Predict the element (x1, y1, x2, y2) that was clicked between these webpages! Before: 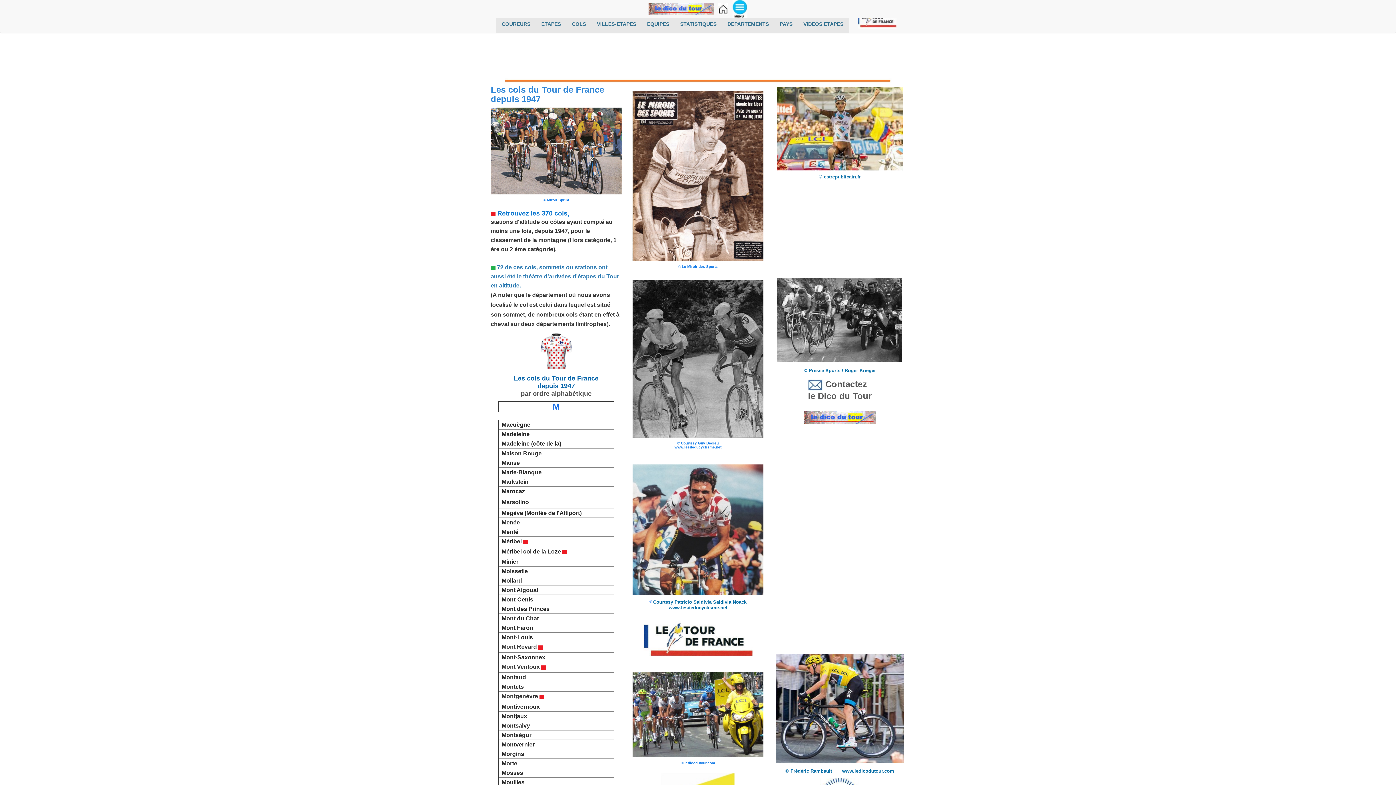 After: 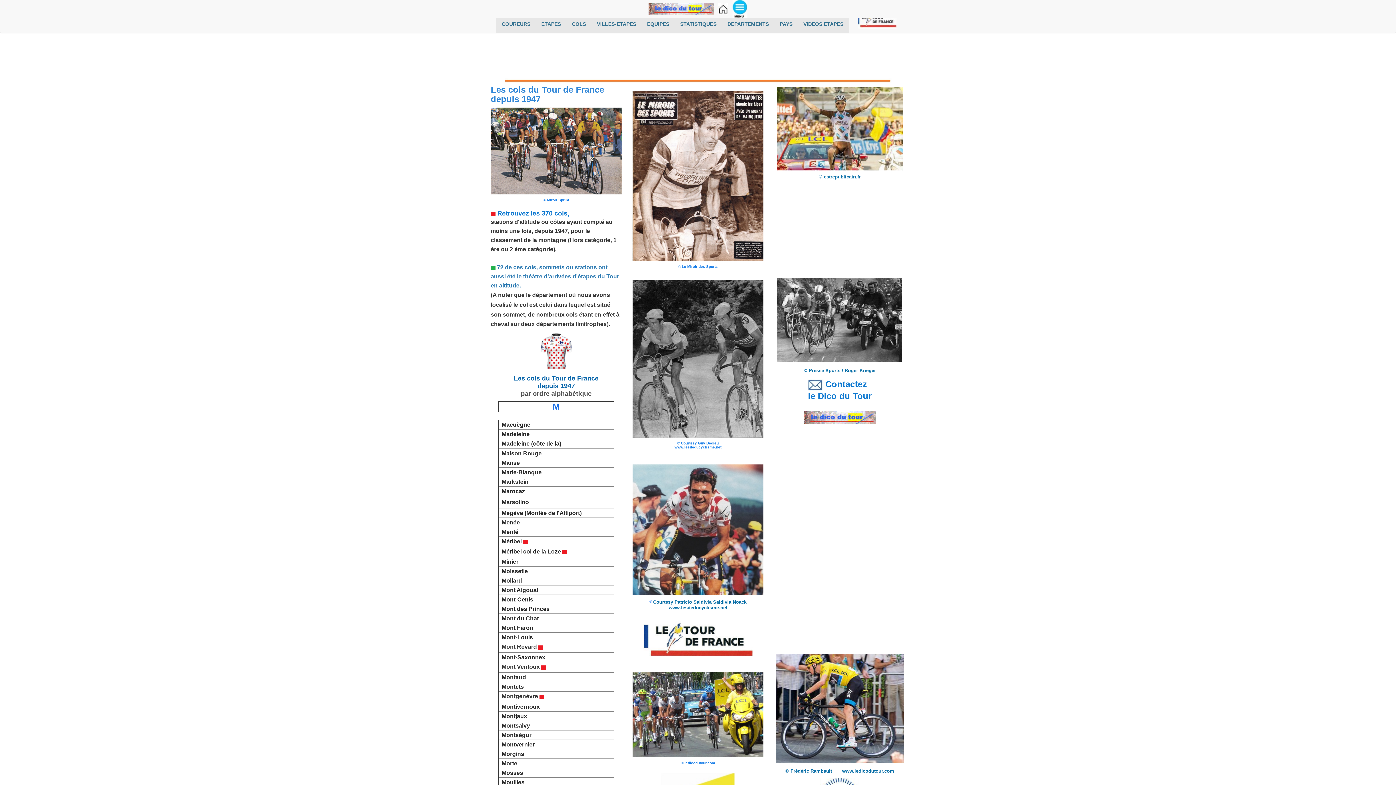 Action: bbox: (774, 378, 905, 411) label:  Contactez  
le Dico du Tour

